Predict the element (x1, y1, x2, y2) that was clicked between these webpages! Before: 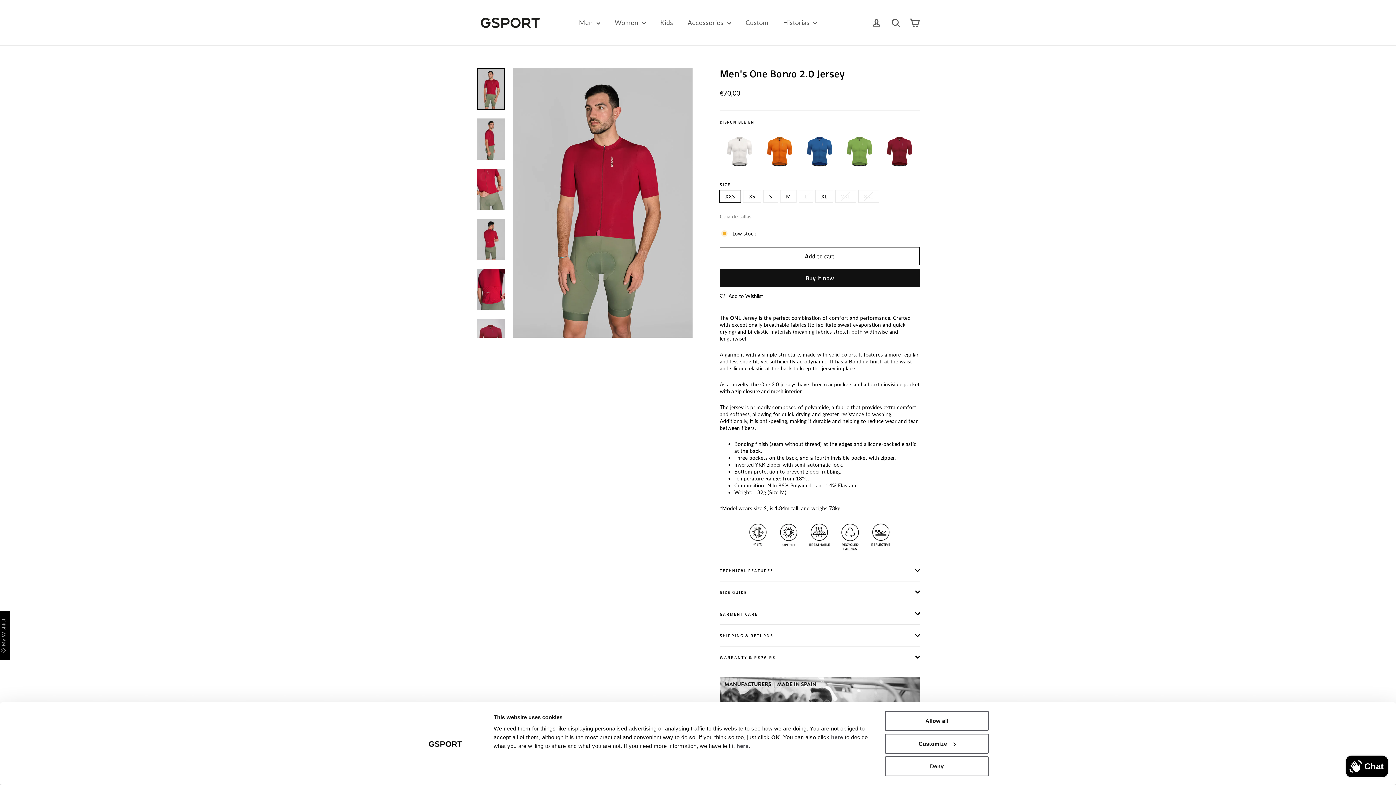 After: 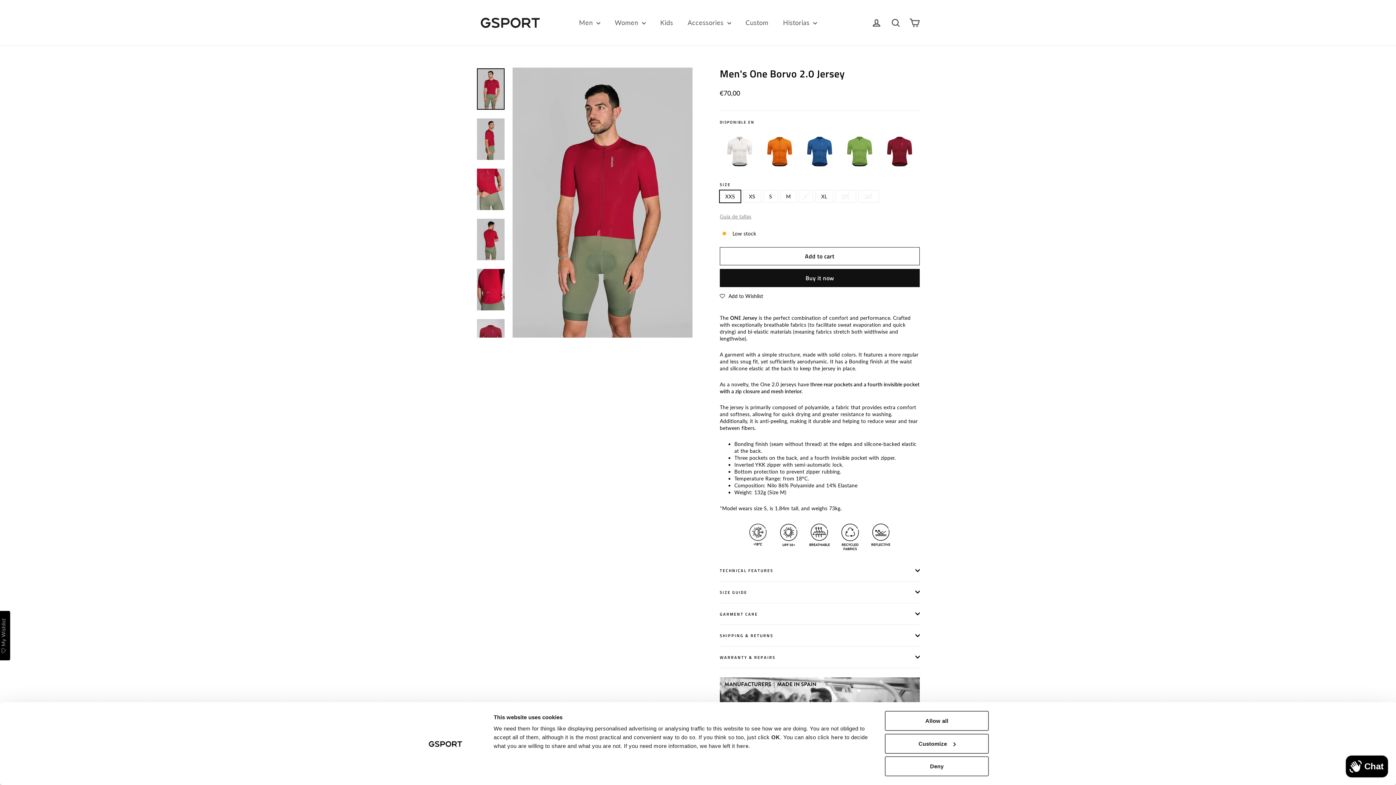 Action: bbox: (477, 68, 504, 109)